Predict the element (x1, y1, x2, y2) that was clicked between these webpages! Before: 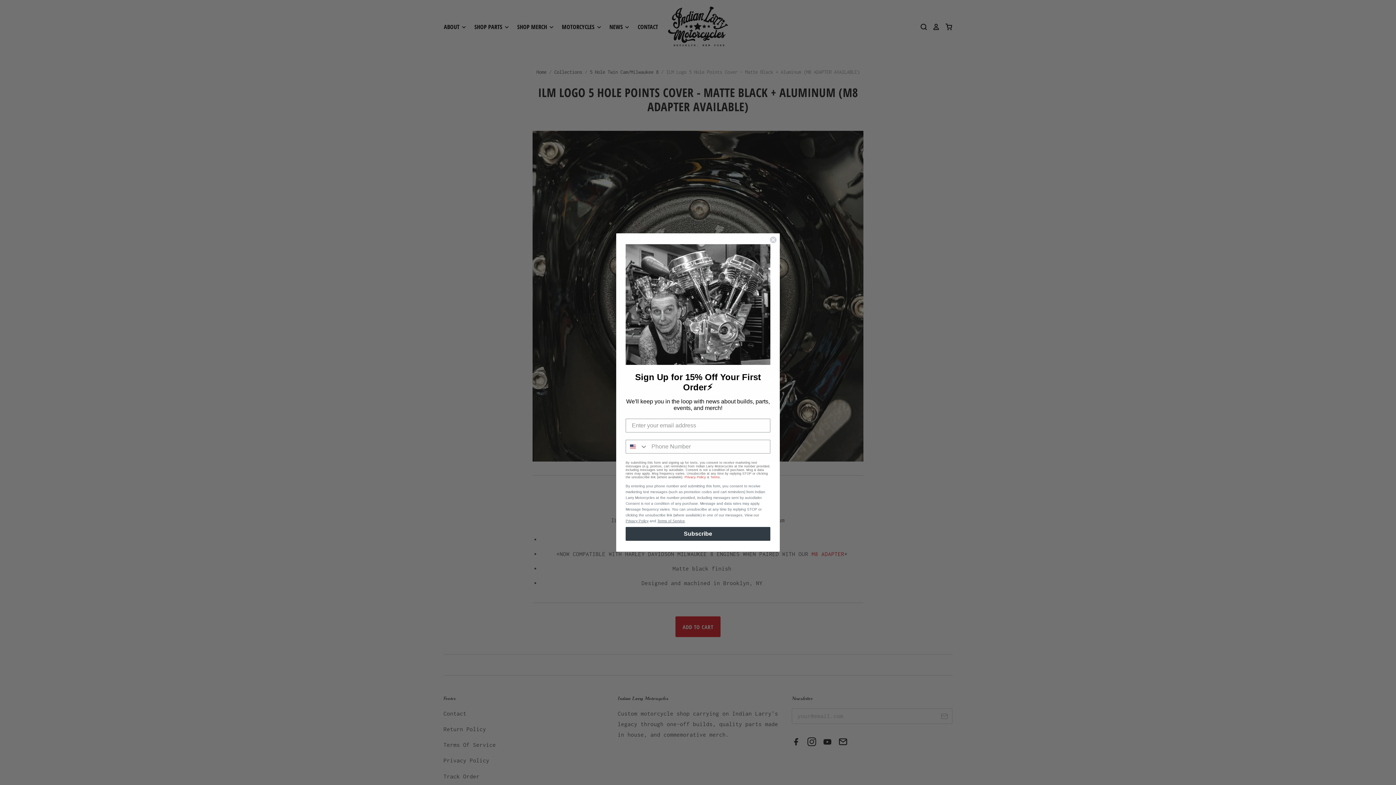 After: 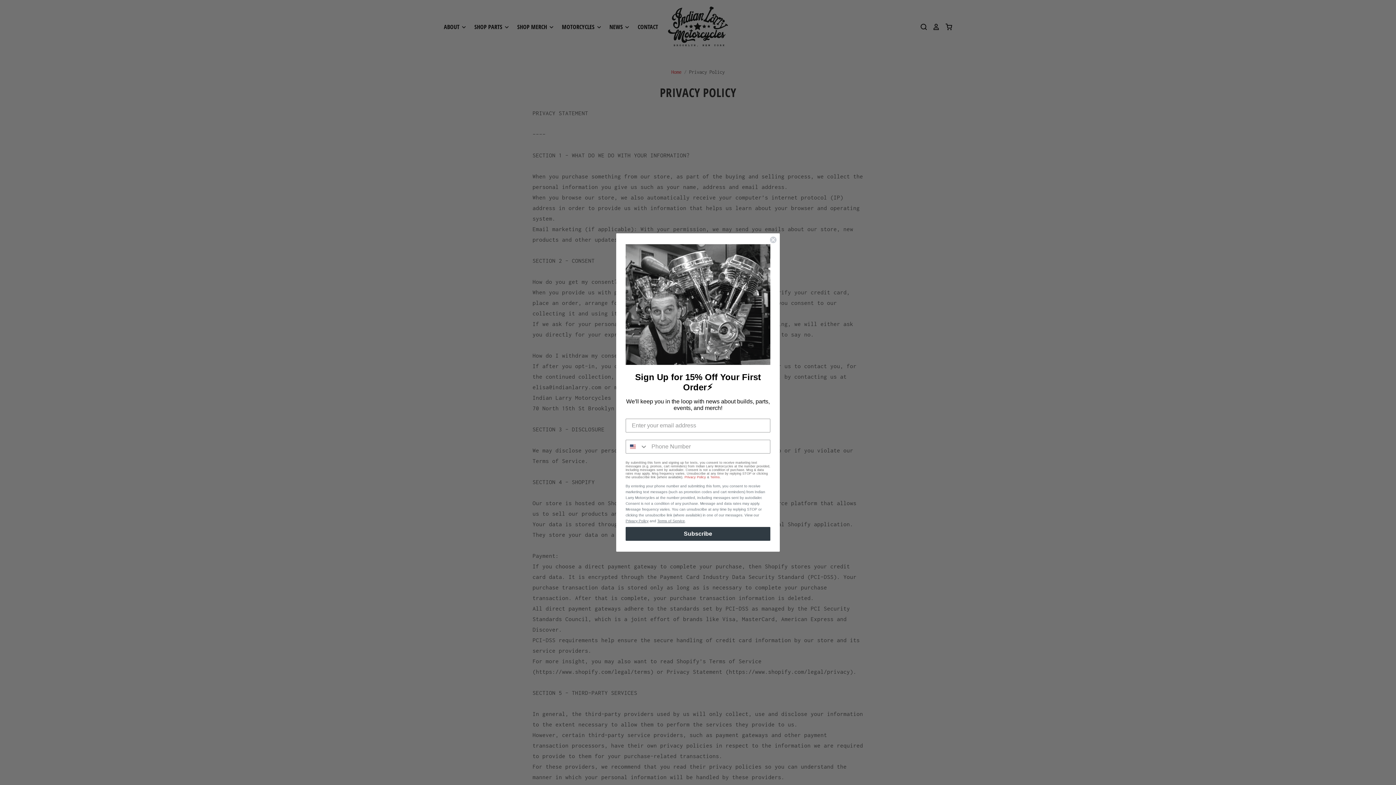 Action: label: Privacy Policy bbox: (684, 475, 706, 479)